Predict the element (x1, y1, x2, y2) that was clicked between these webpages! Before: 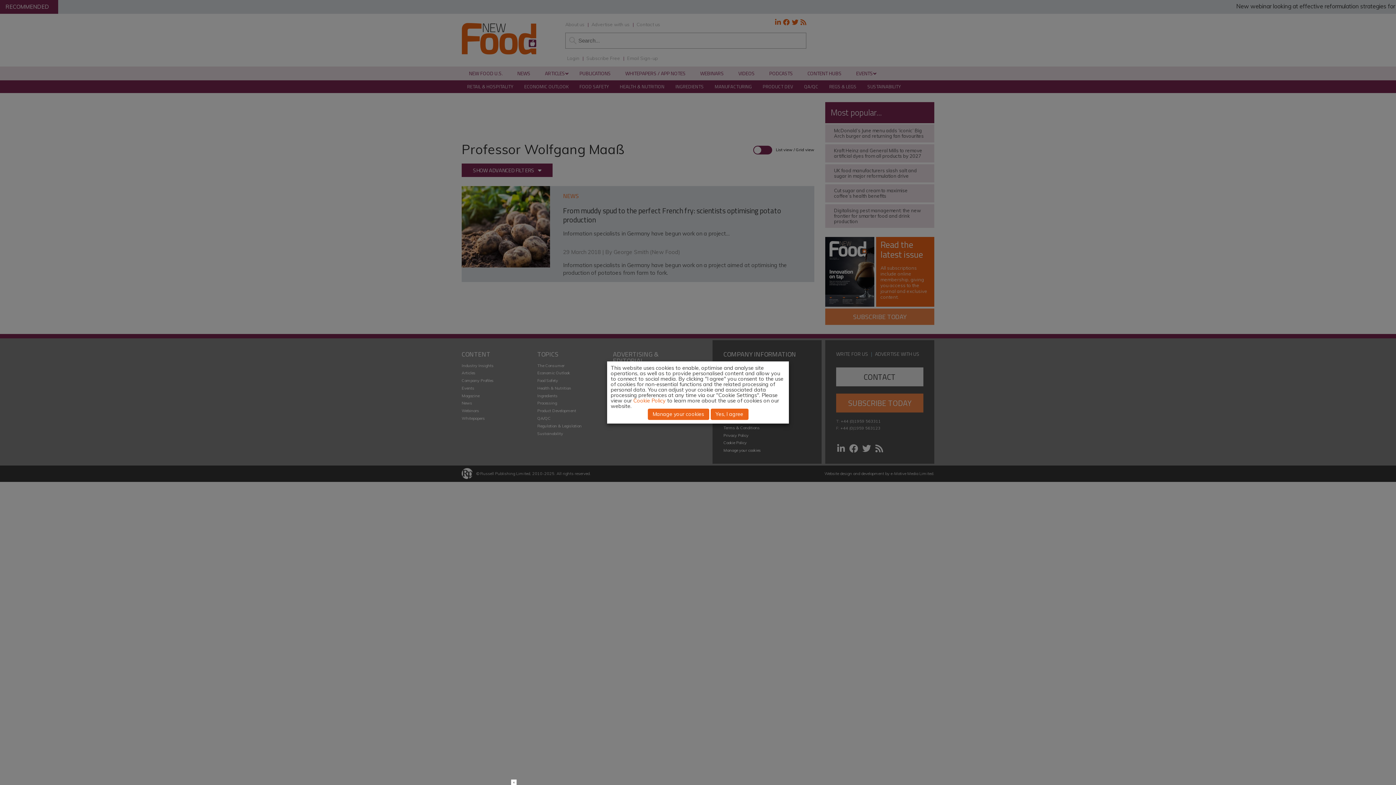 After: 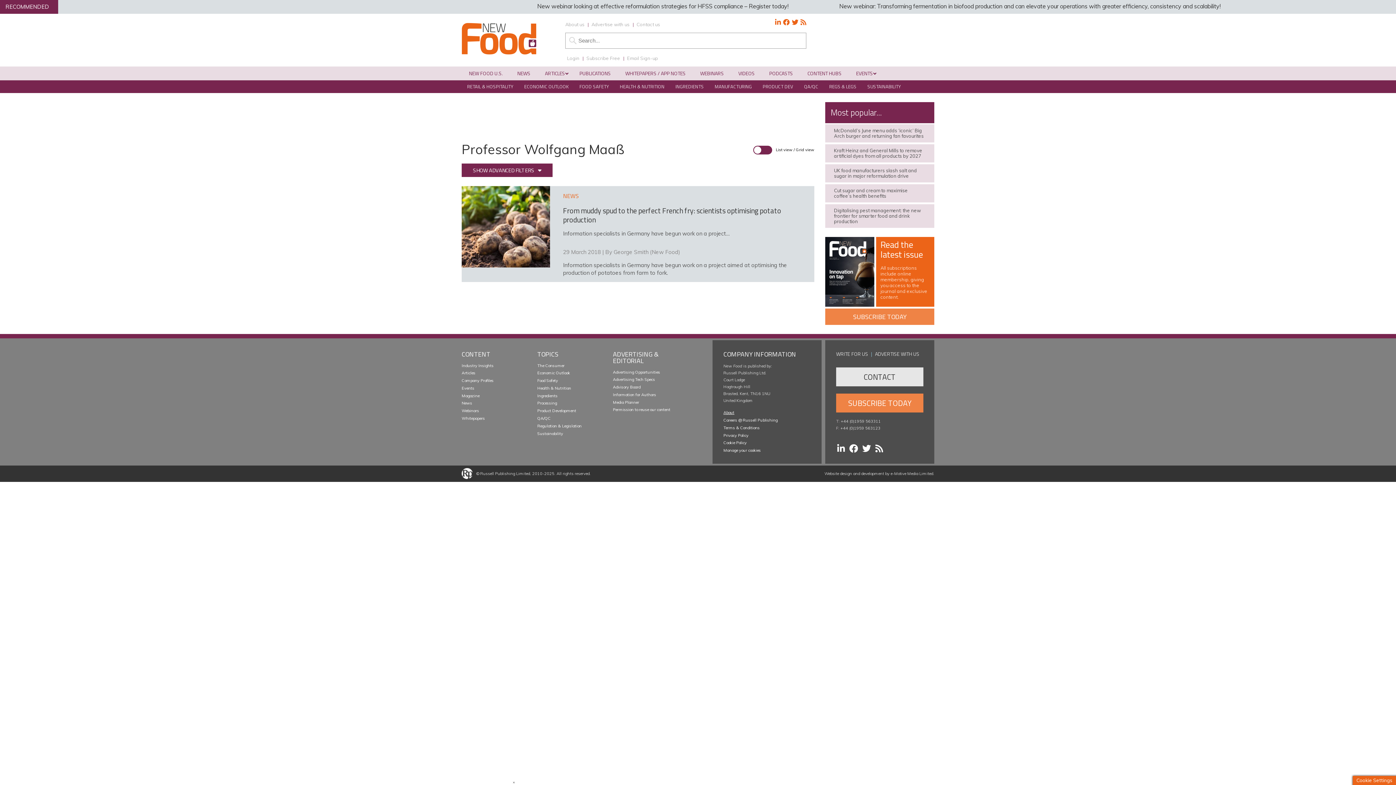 Action: bbox: (710, 408, 748, 420) label: Yes, I agree